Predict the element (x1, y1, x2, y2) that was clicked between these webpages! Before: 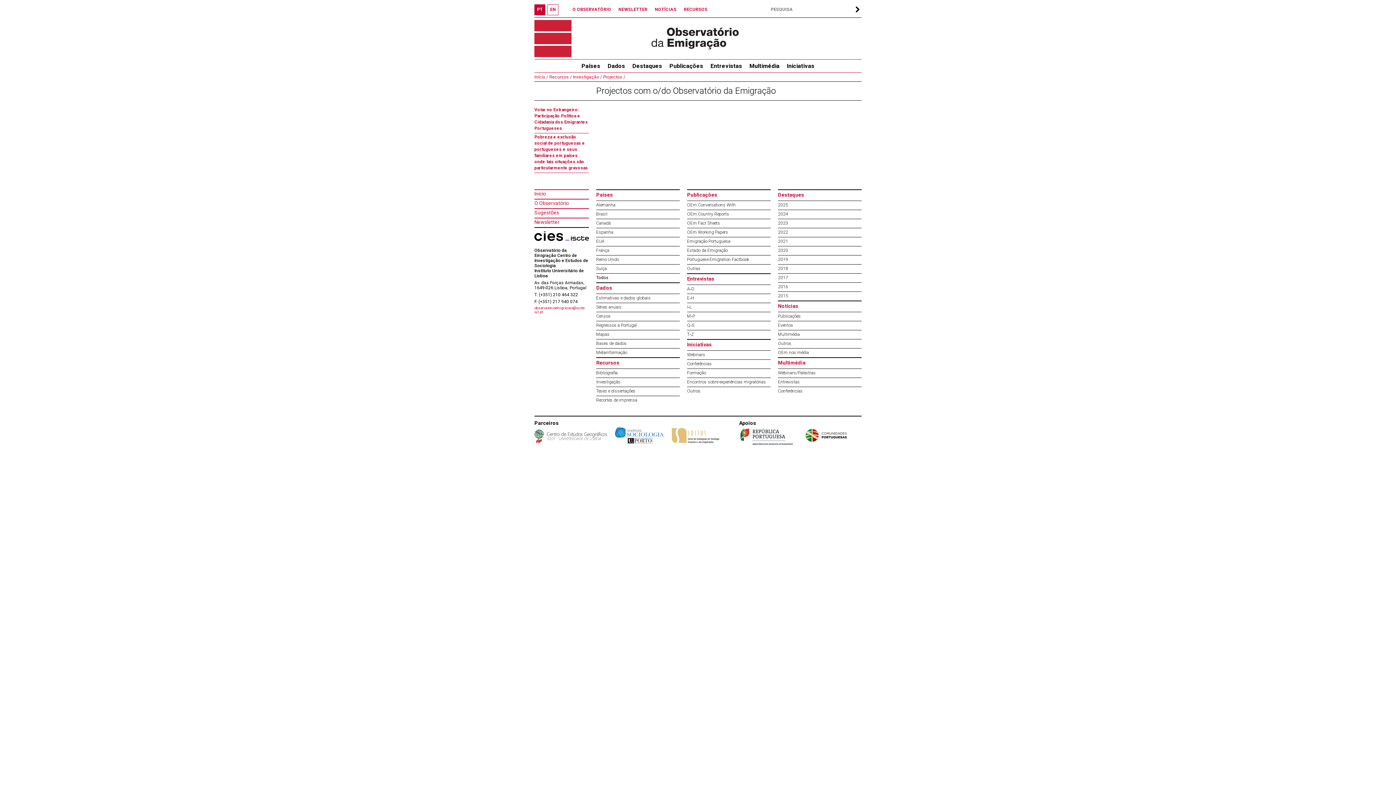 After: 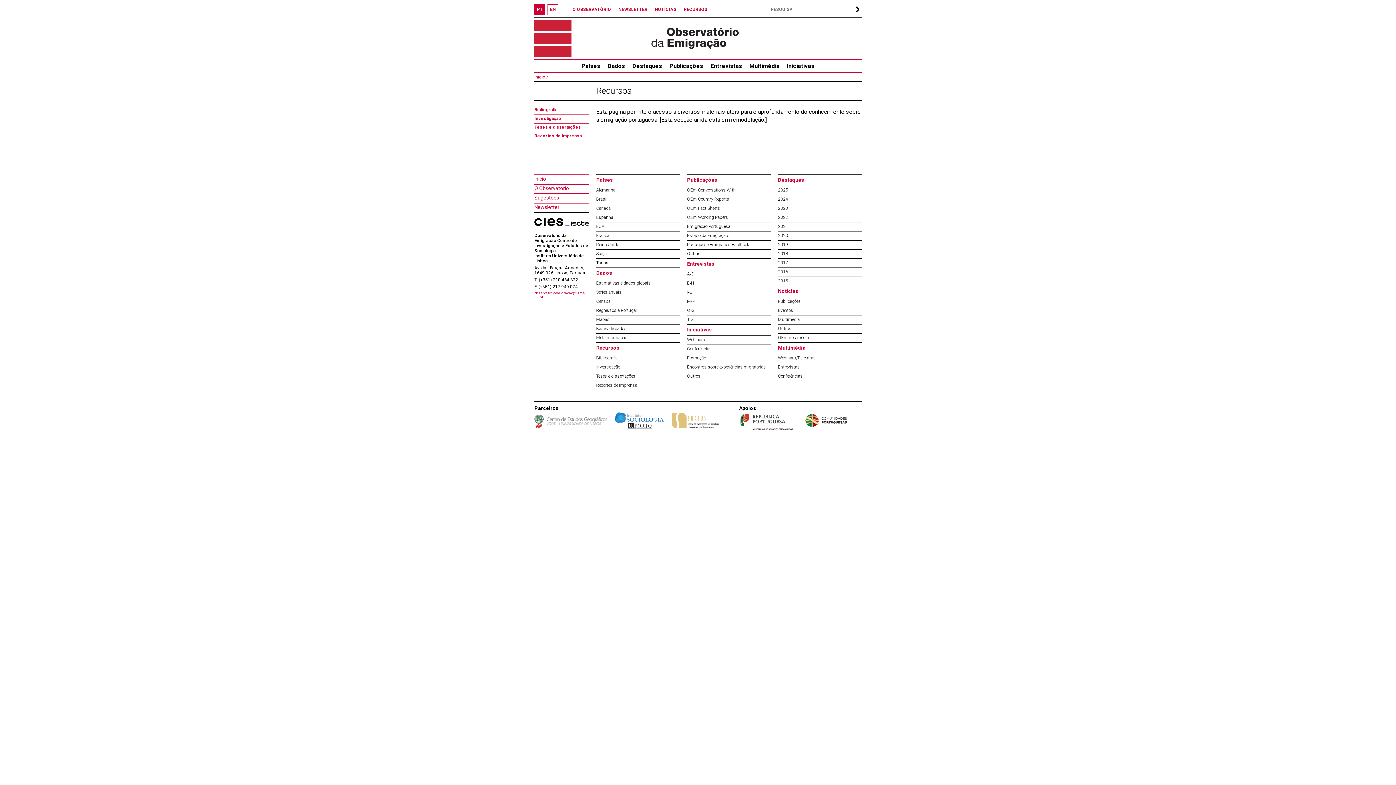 Action: bbox: (596, 360, 619, 365) label: Recursos